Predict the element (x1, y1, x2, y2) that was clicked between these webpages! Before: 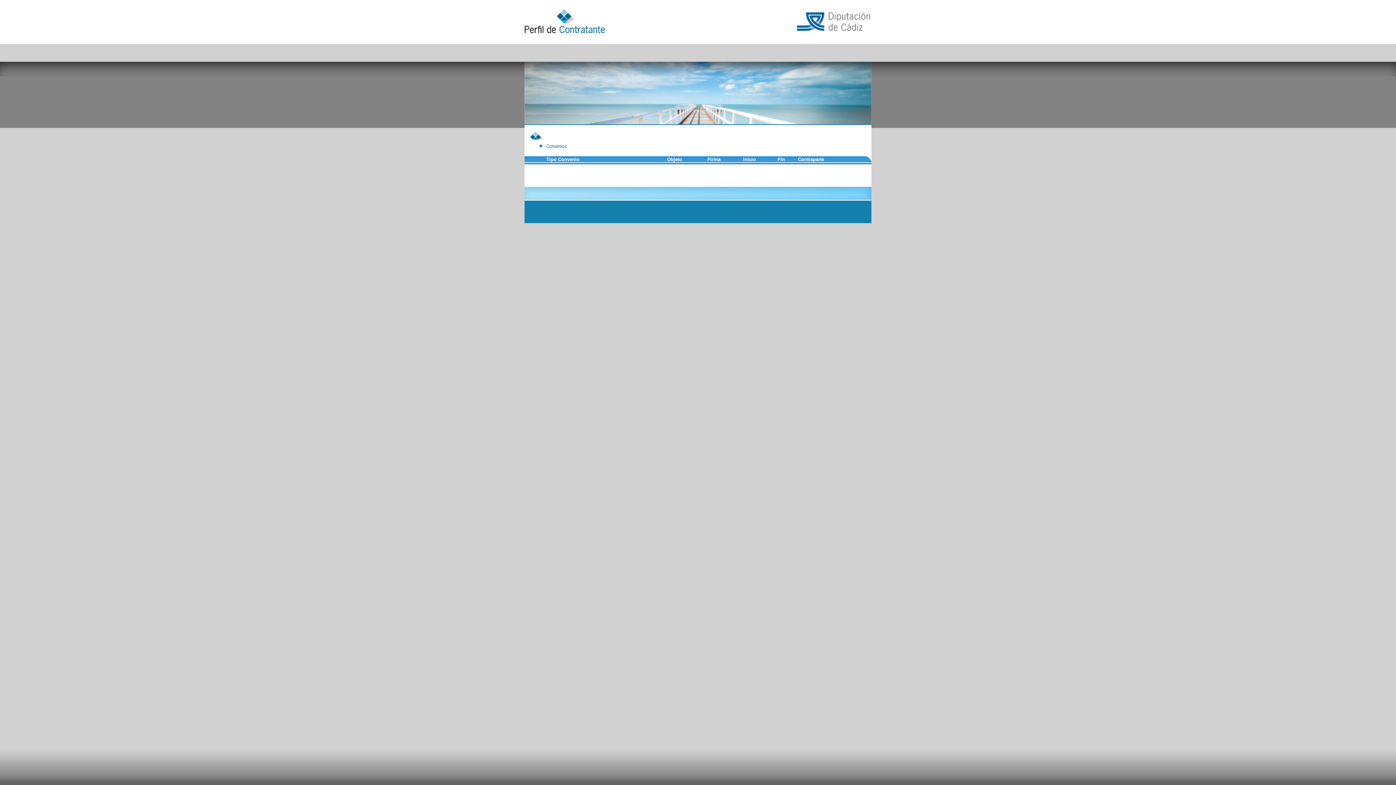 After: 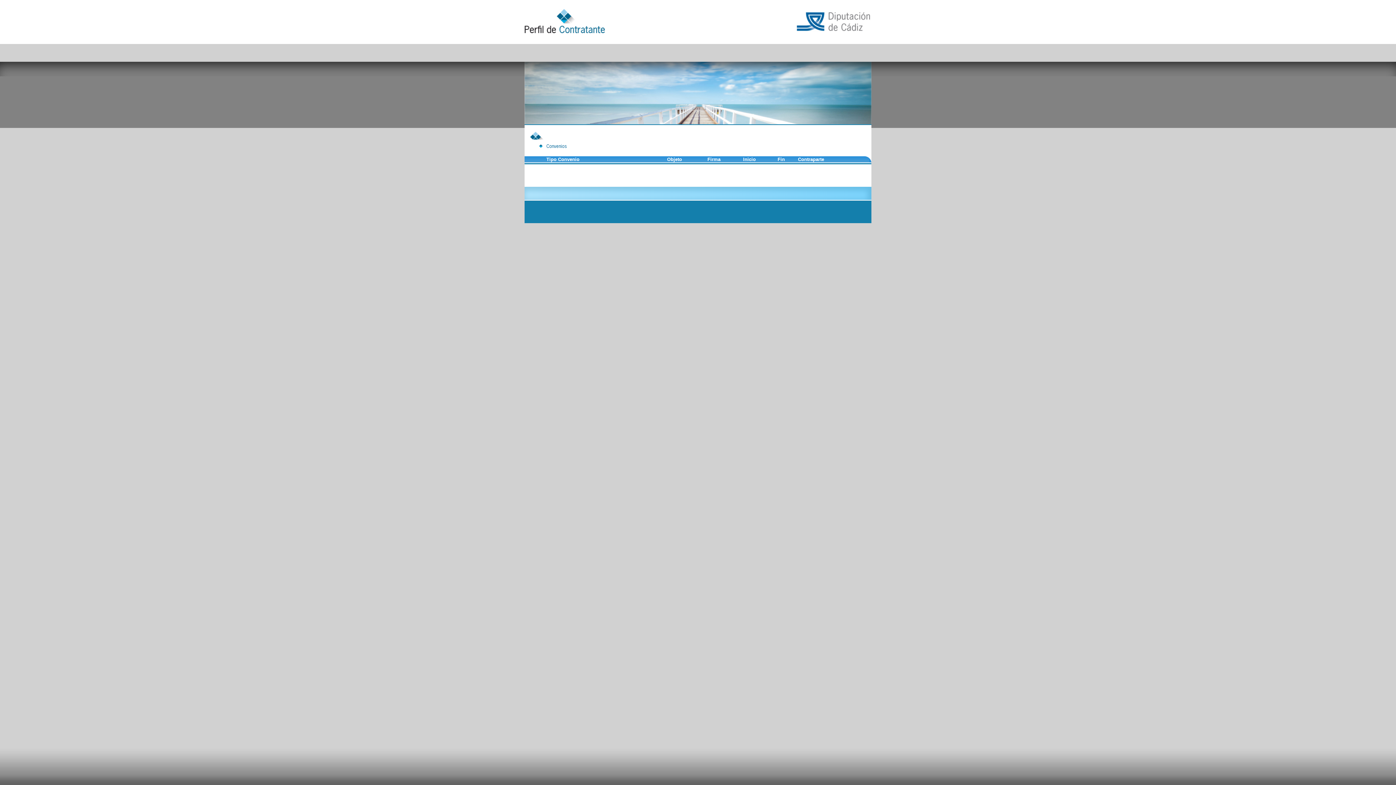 Action: label: Objeto bbox: (667, 156, 682, 162)